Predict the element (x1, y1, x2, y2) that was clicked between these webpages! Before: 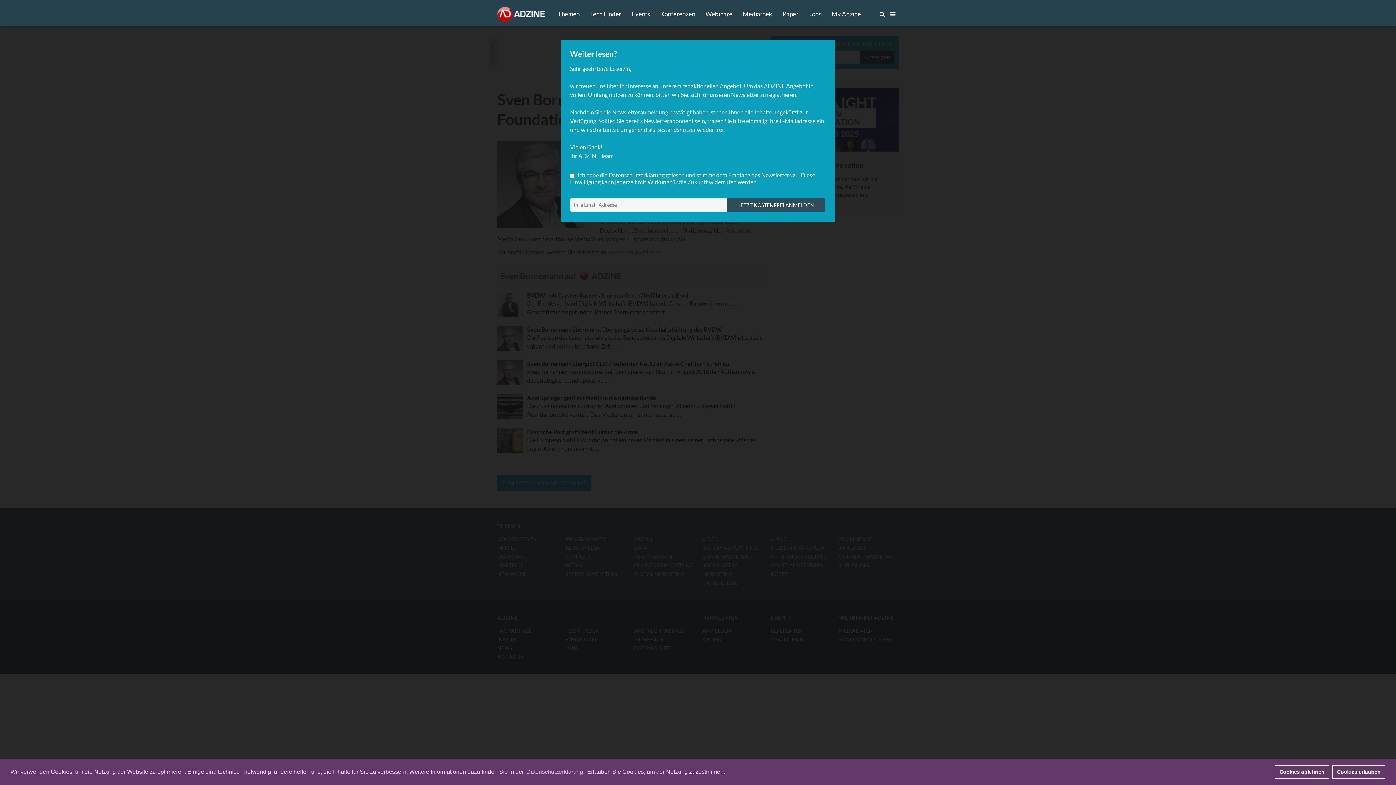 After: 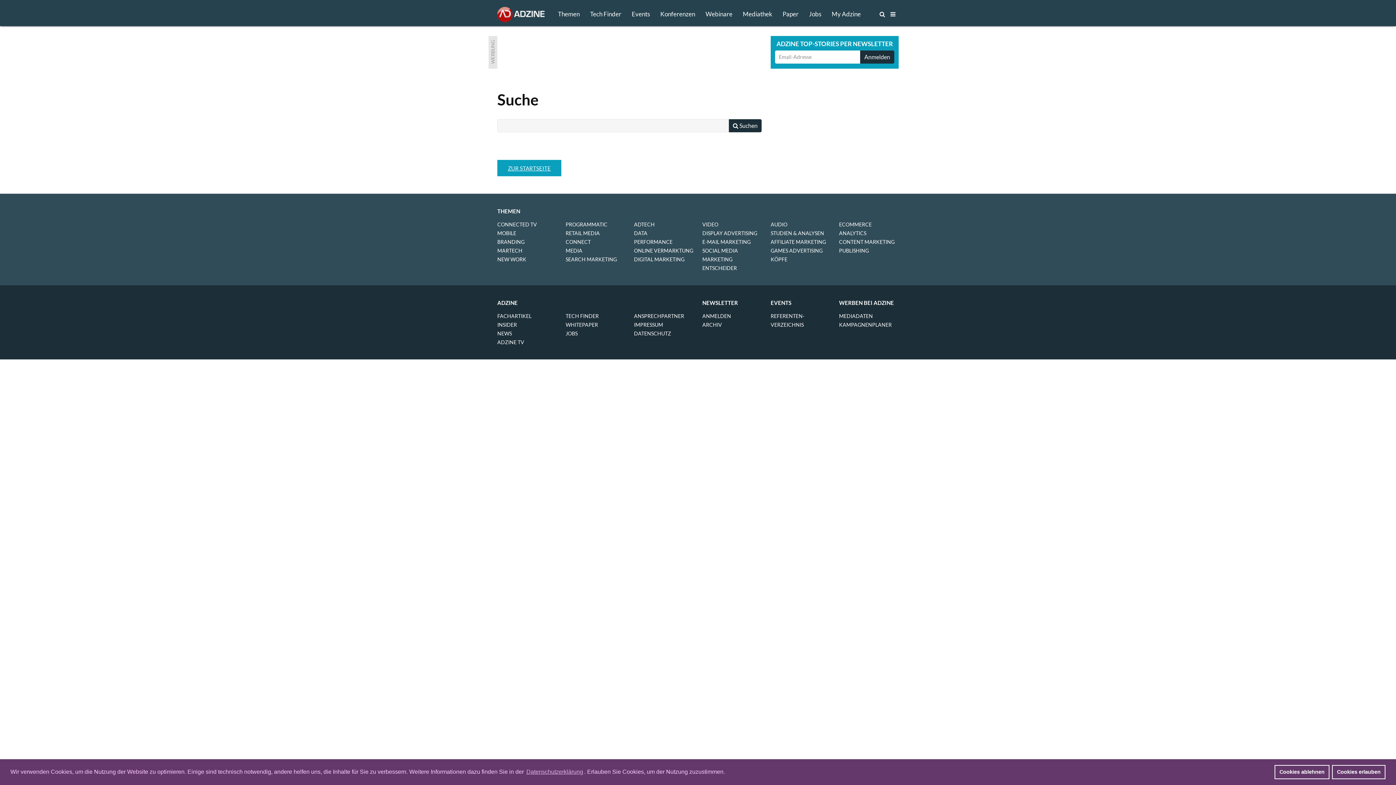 Action: bbox: (866, 0, 889, 27)